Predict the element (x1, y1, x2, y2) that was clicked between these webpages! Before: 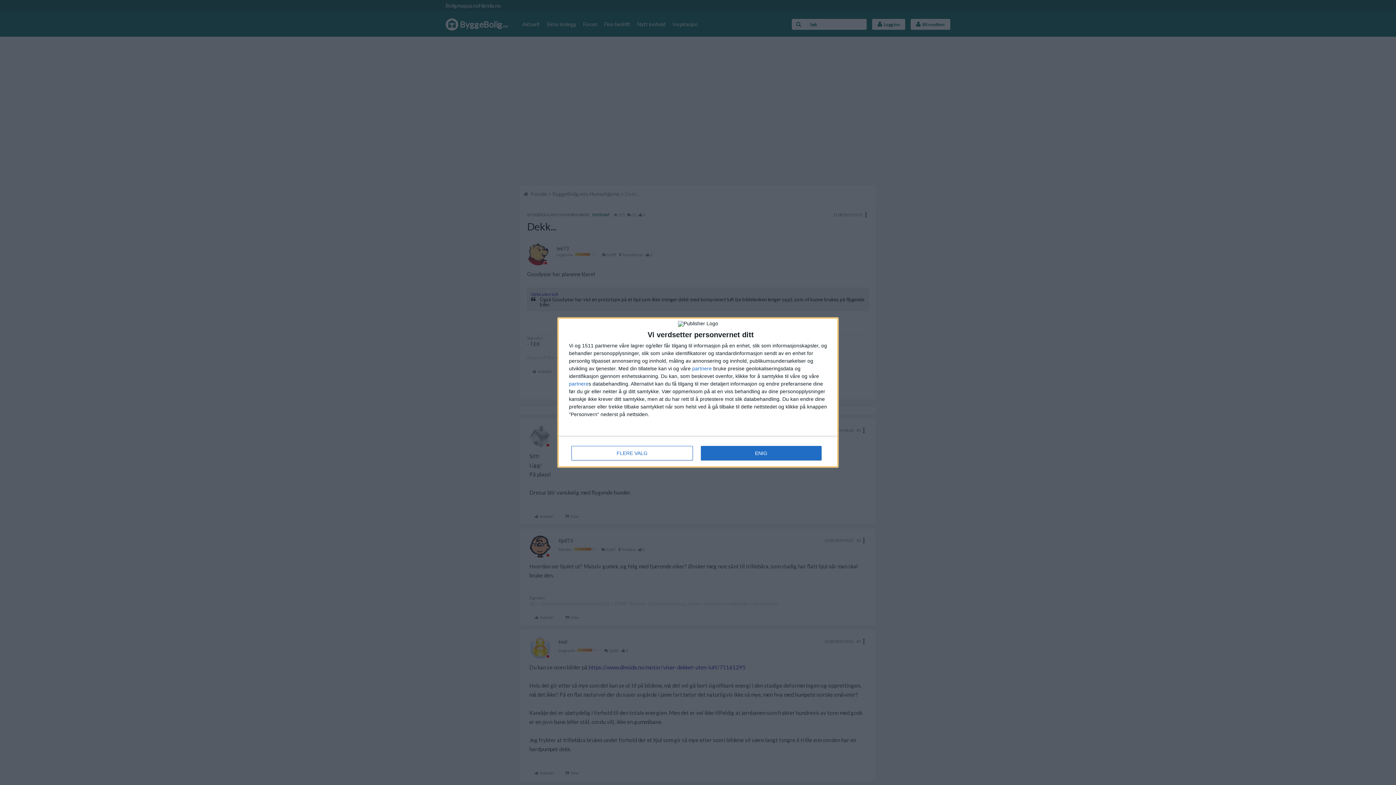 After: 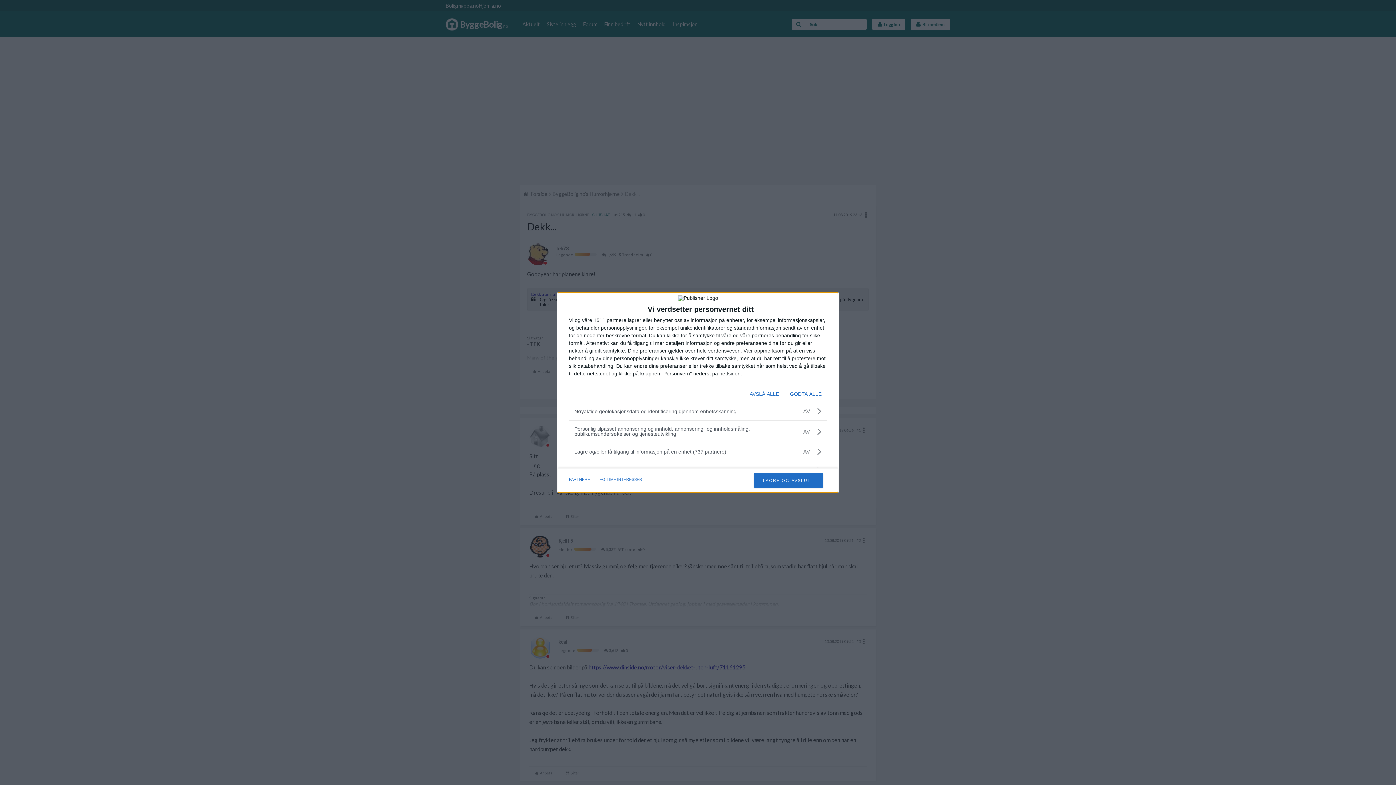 Action: label: FLERE VALG bbox: (571, 446, 692, 460)